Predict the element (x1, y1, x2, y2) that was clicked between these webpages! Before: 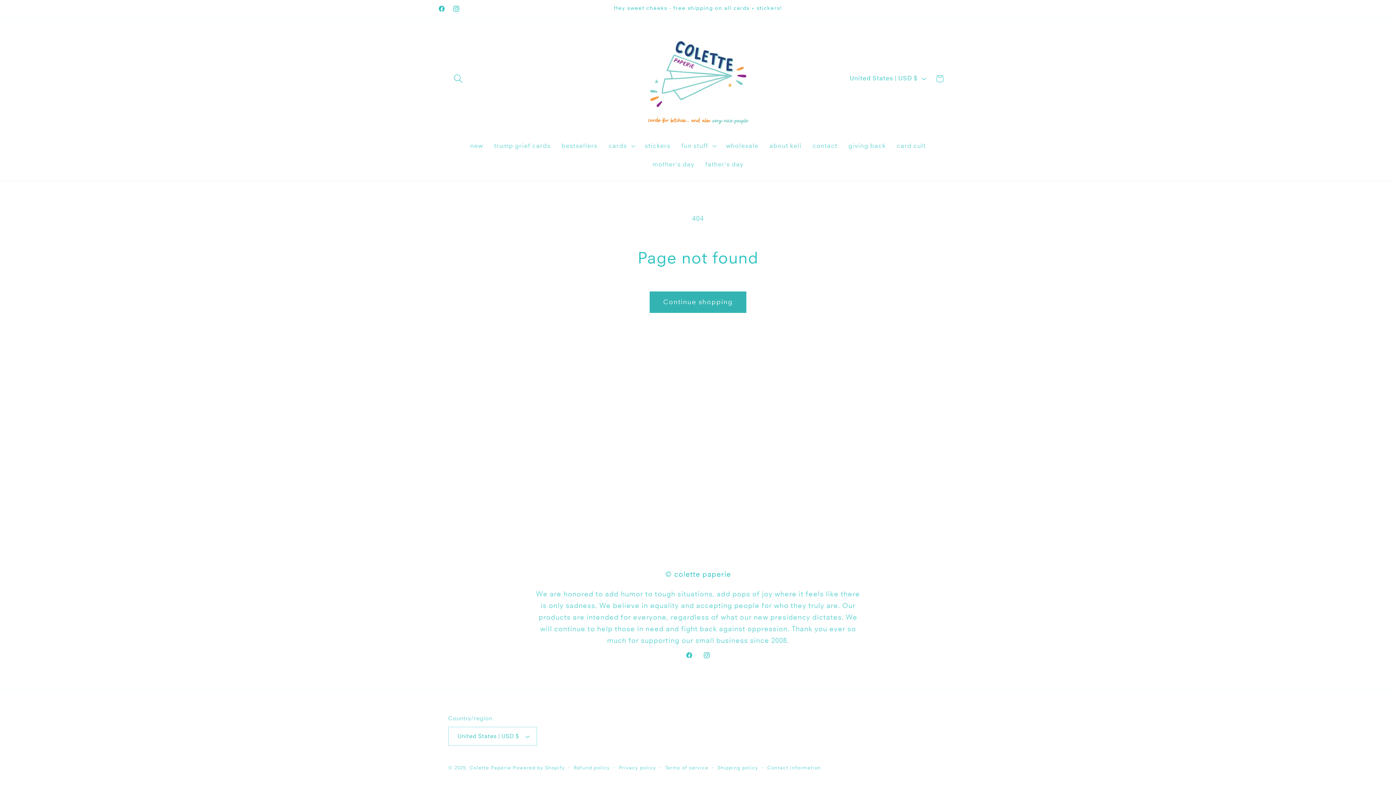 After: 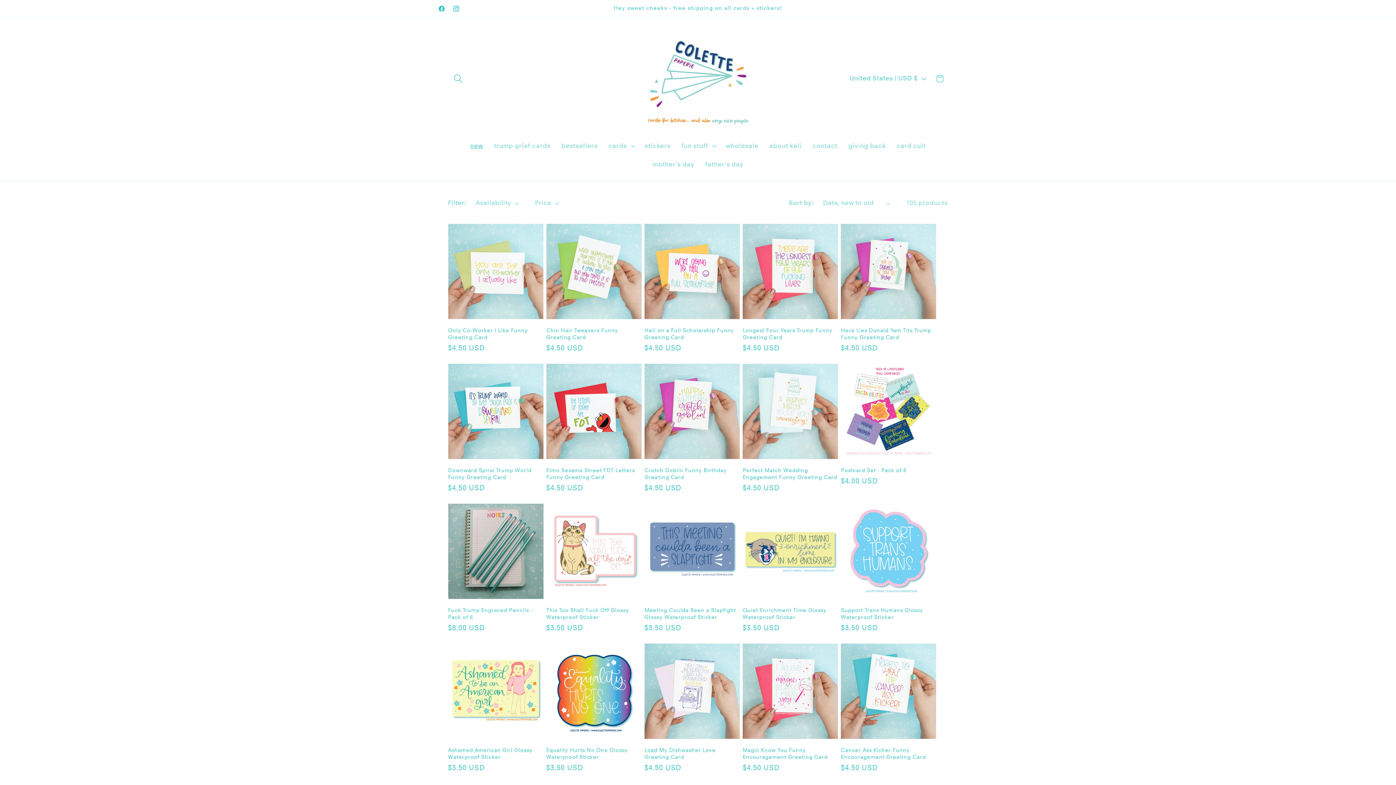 Action: bbox: (464, 136, 488, 155) label: new